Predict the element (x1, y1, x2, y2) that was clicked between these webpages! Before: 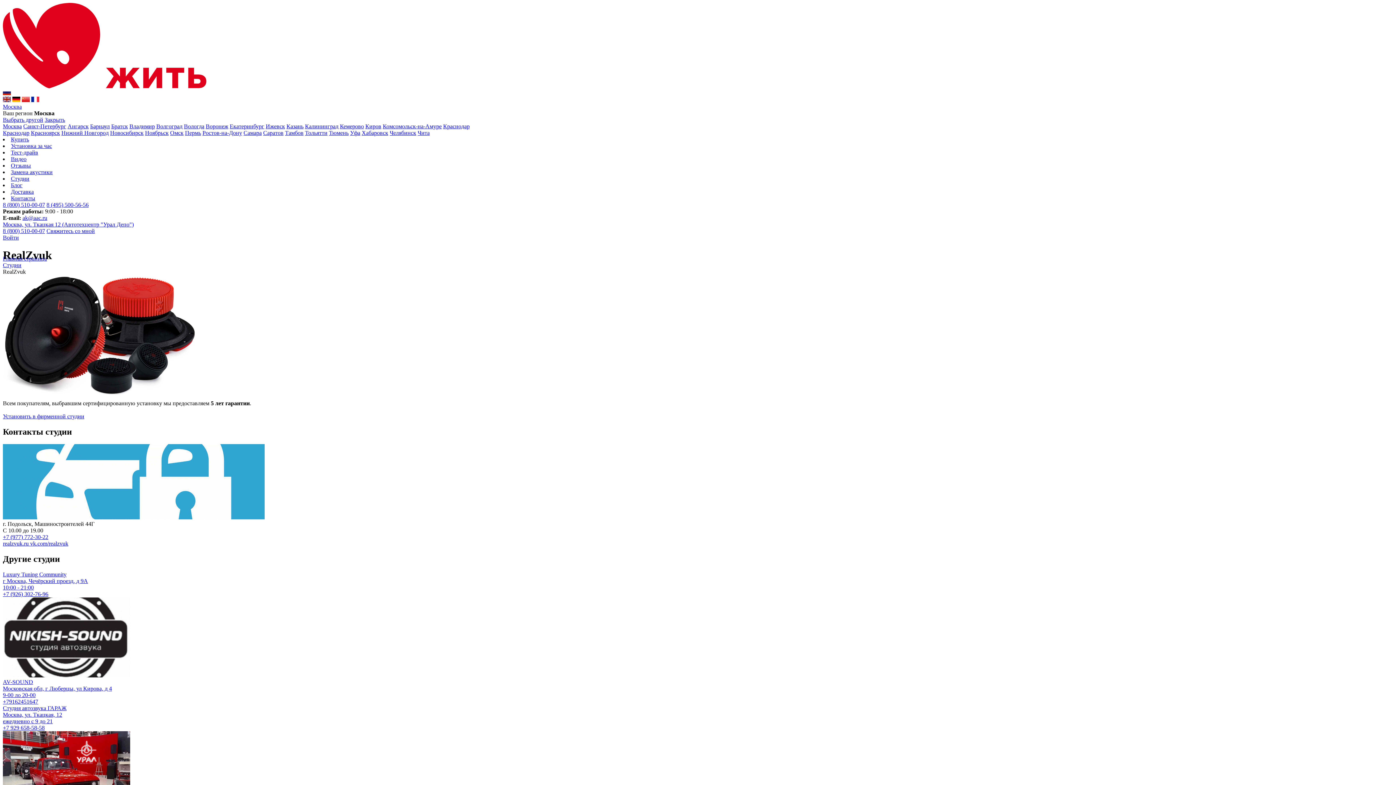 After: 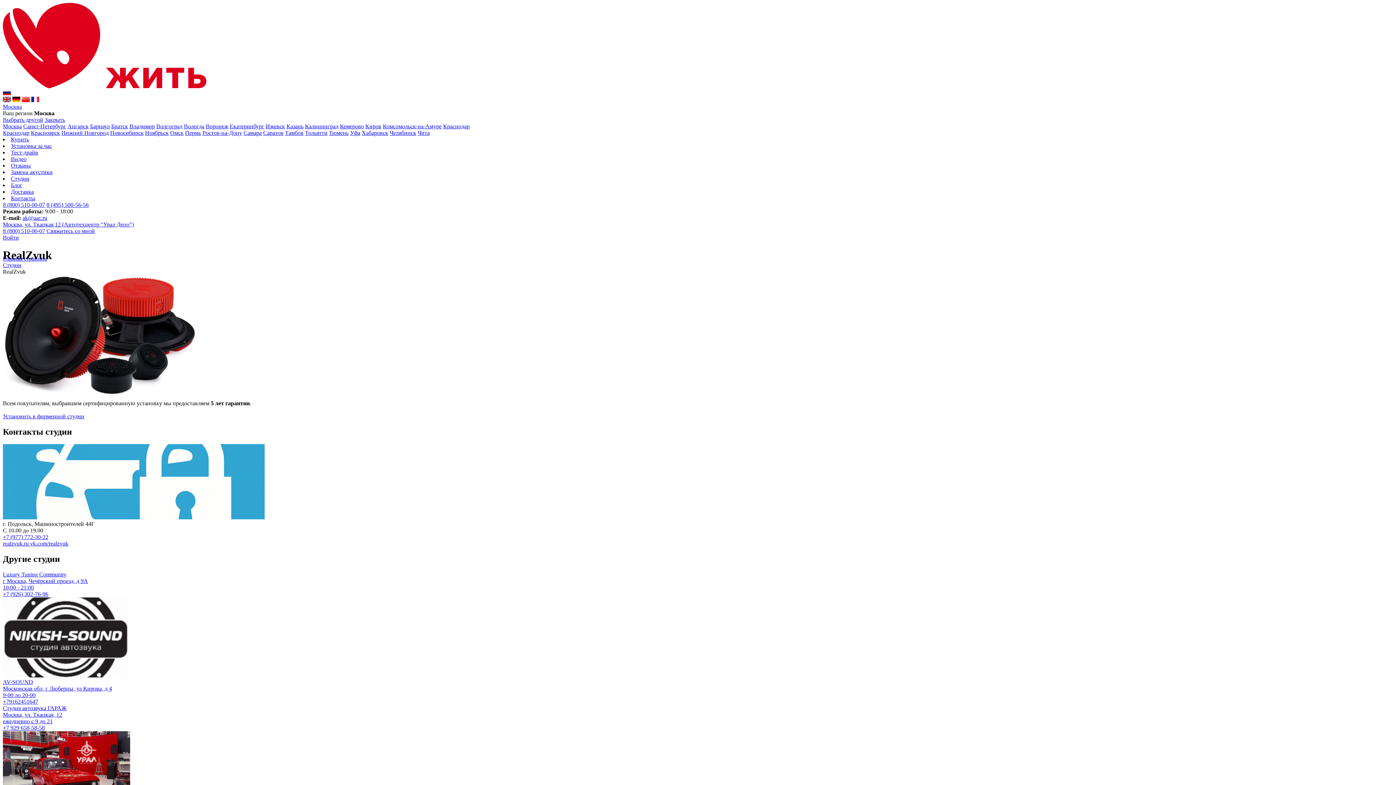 Action: bbox: (22, 214, 47, 221) label: ak@aac.ru